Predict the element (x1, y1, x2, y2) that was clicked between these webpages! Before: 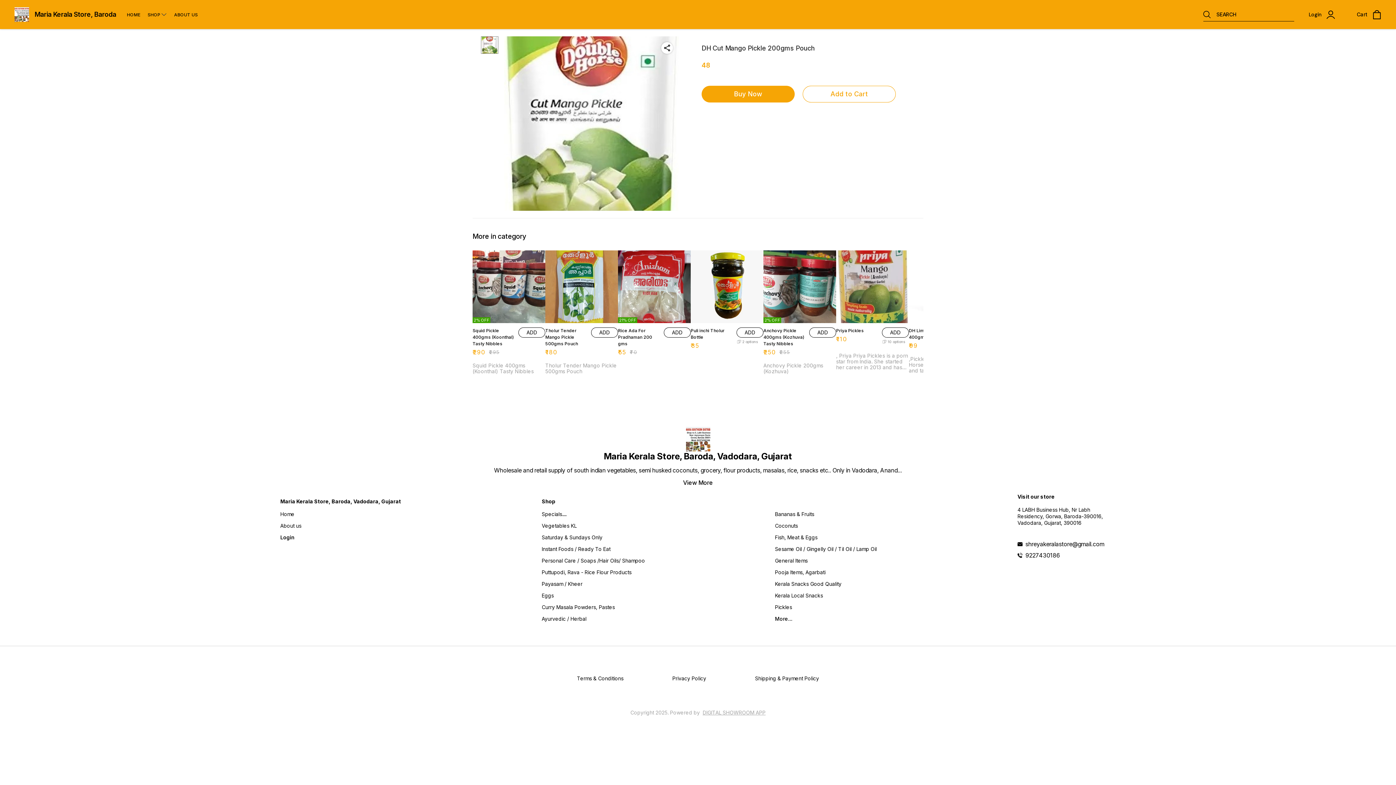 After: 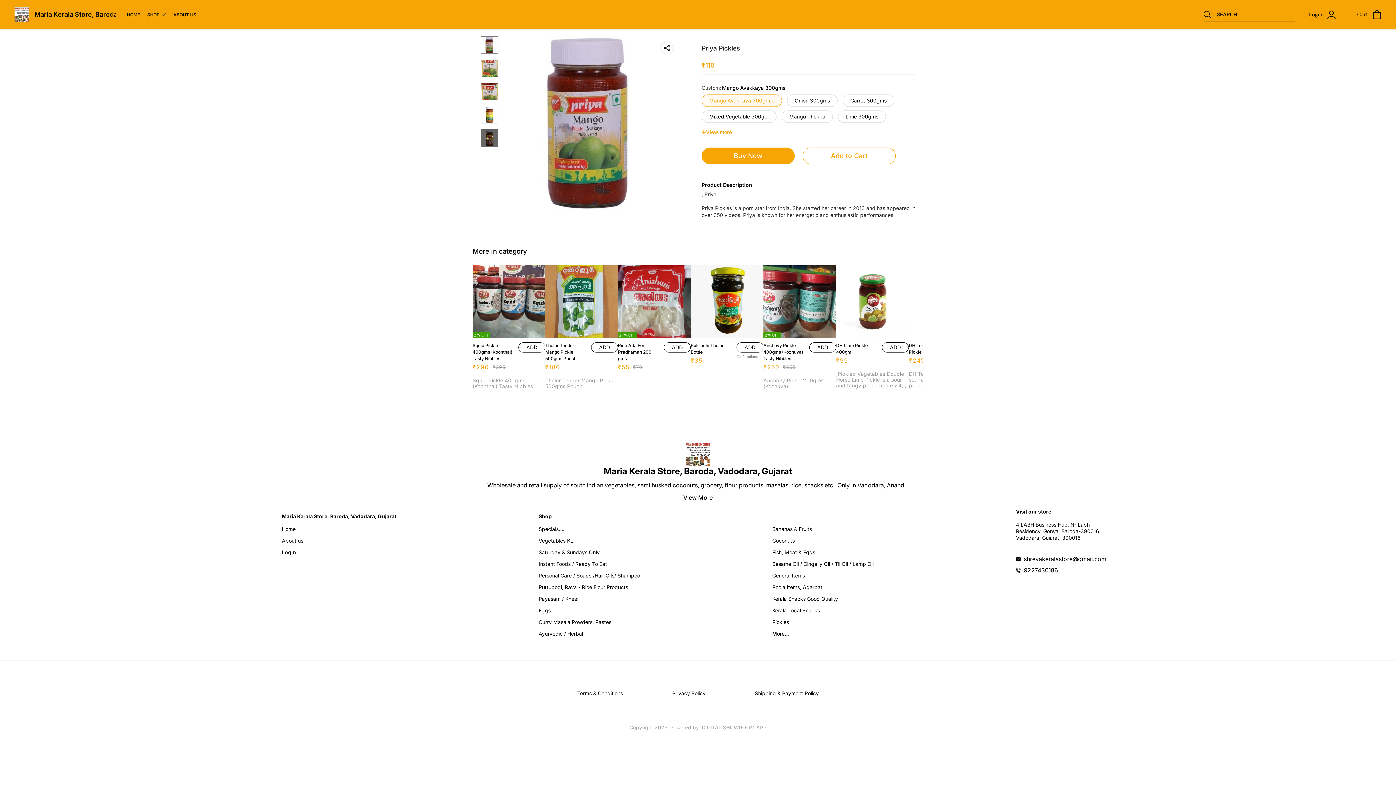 Action: bbox: (836, 250, 909, 323)